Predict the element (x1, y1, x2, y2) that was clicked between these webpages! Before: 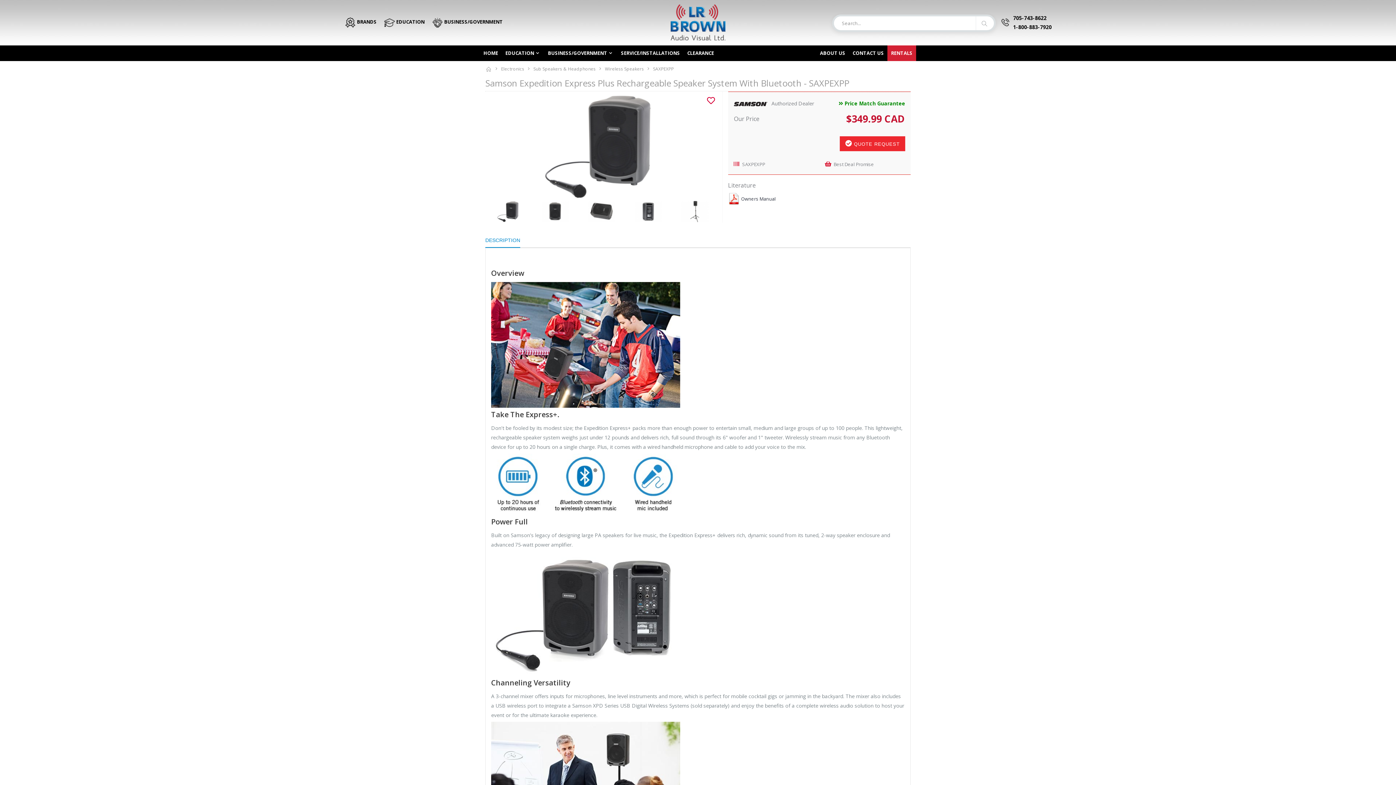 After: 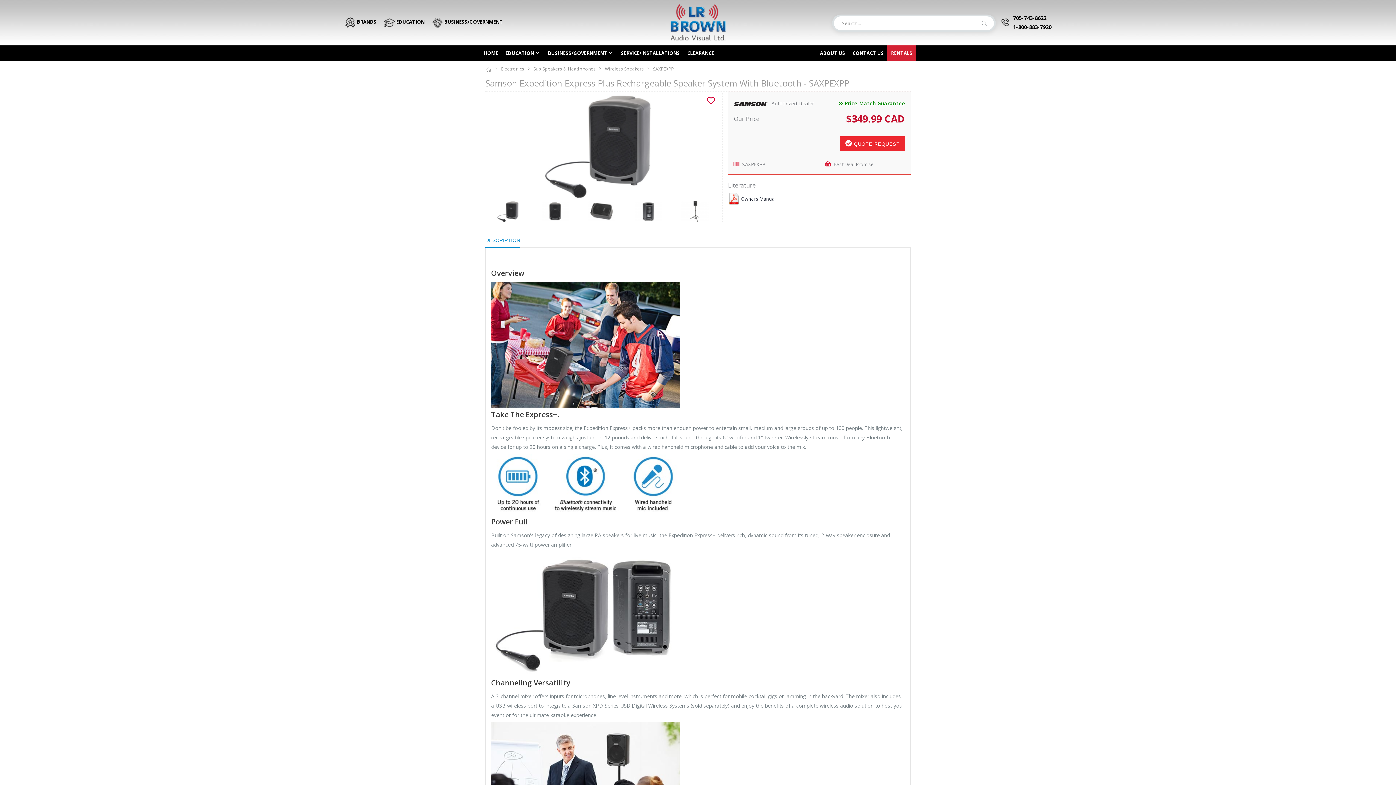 Action: label: SAXPEXPP bbox: (742, 160, 765, 167)